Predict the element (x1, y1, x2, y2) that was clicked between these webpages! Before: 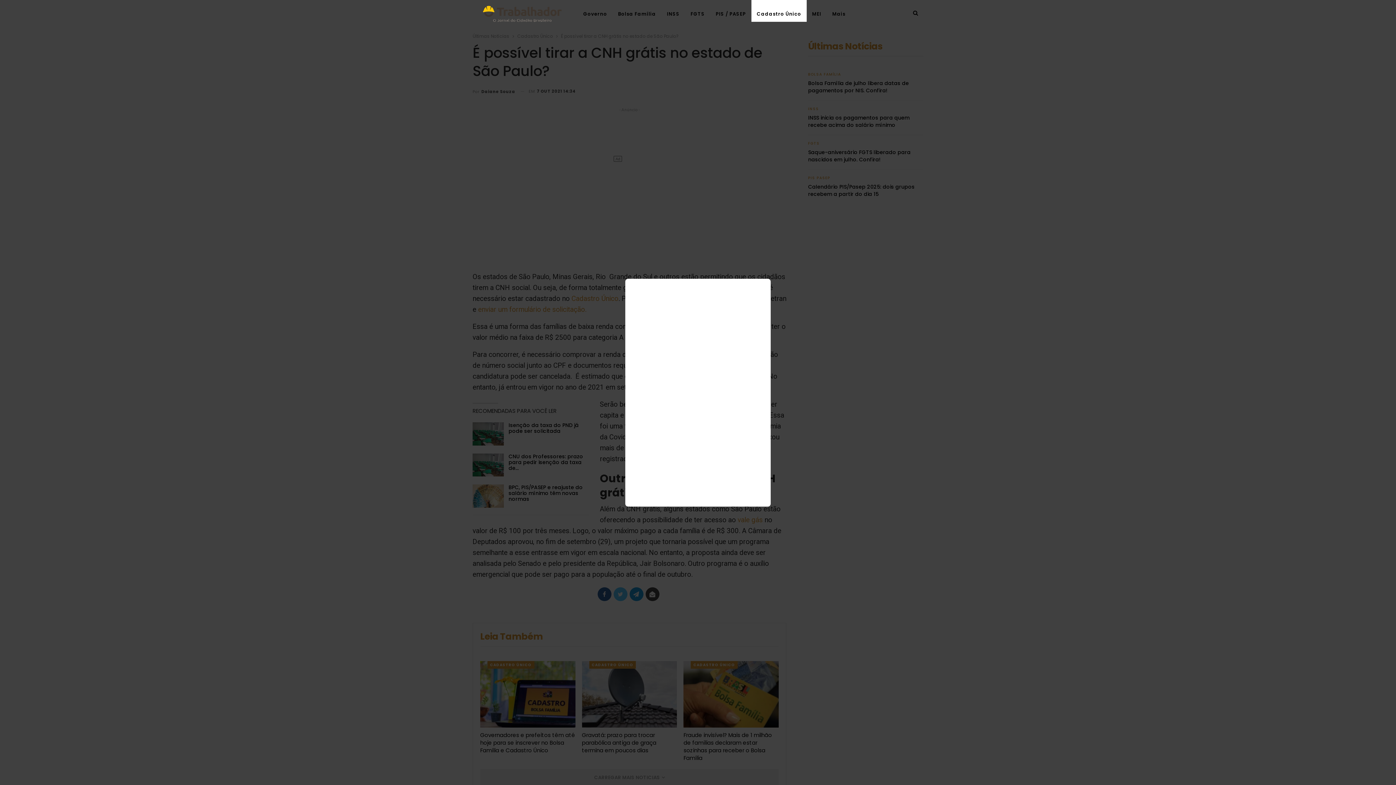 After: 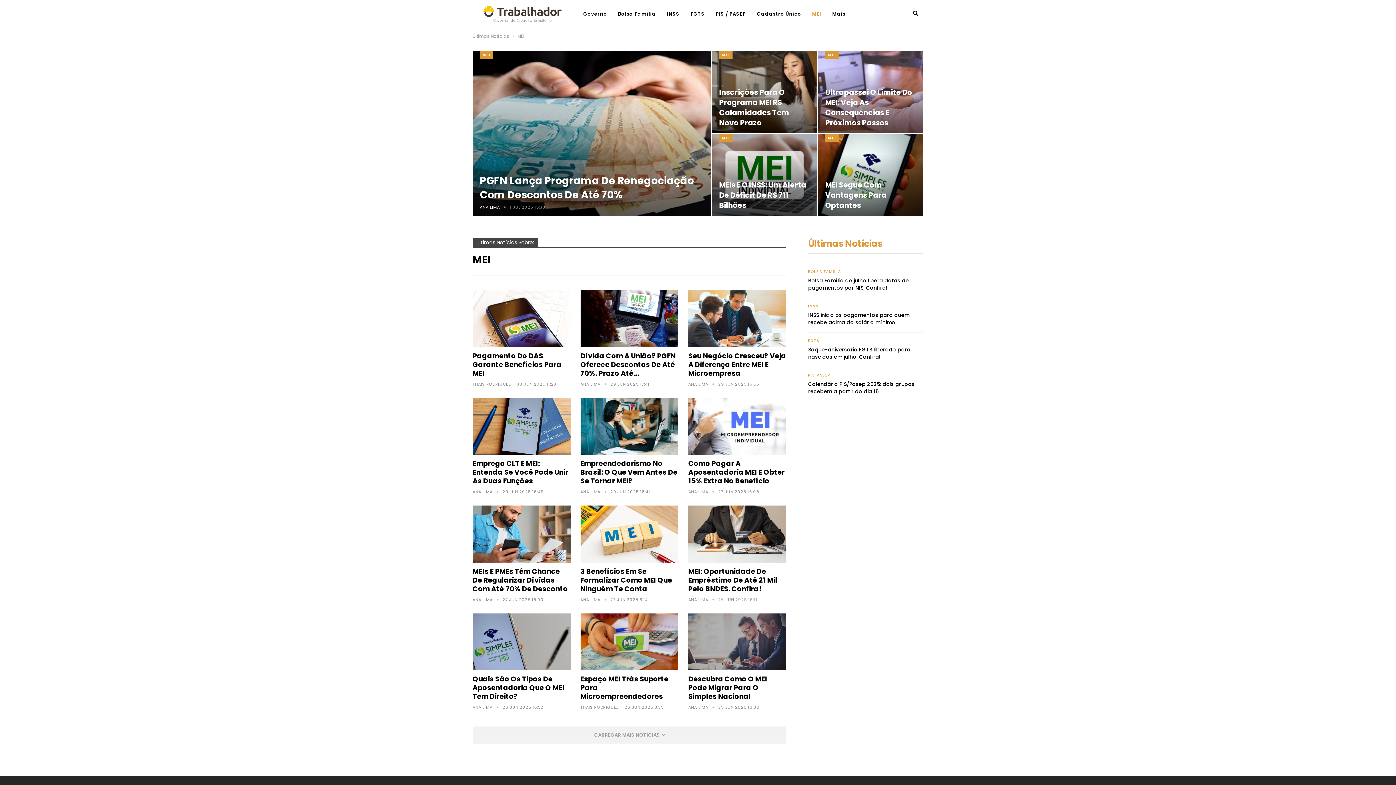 Action: label: MEI bbox: (806, 0, 826, 28)